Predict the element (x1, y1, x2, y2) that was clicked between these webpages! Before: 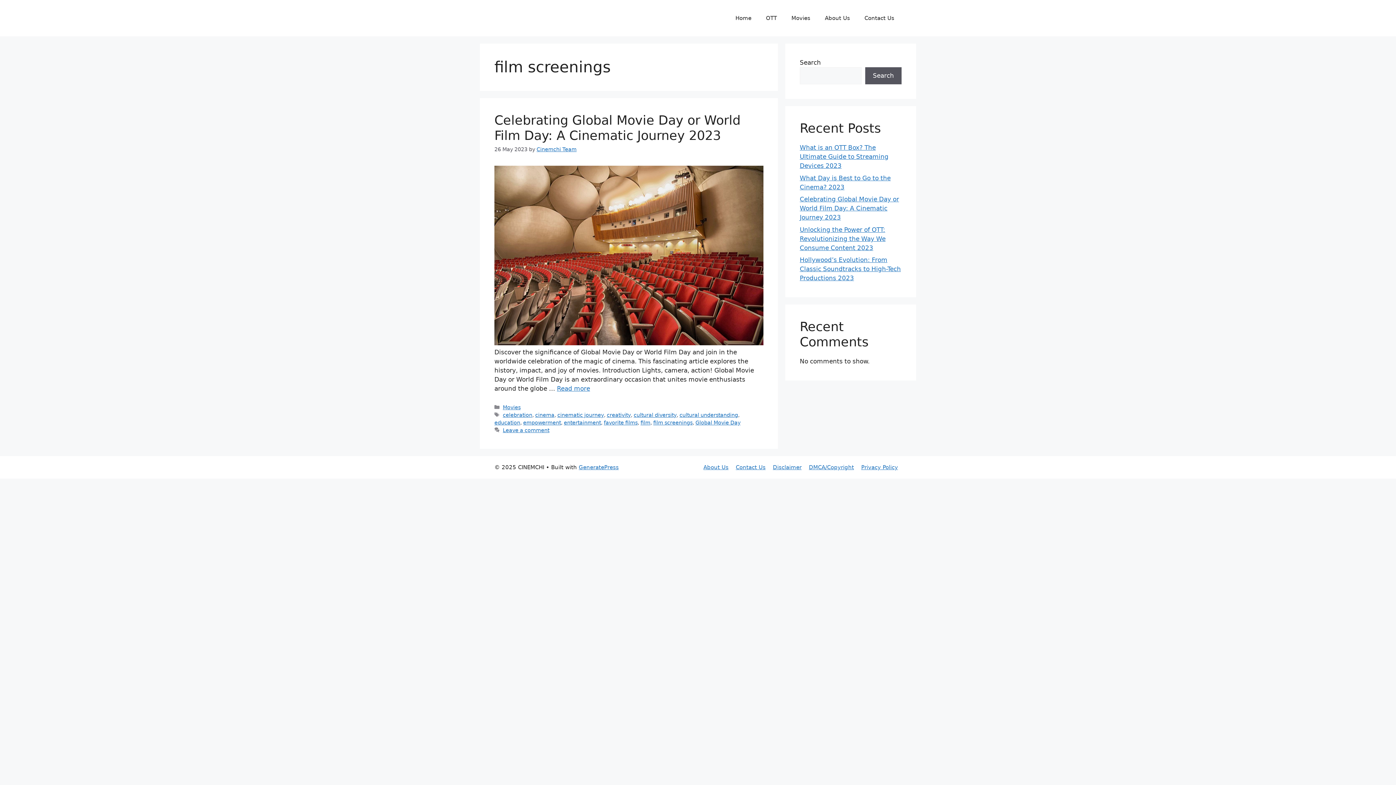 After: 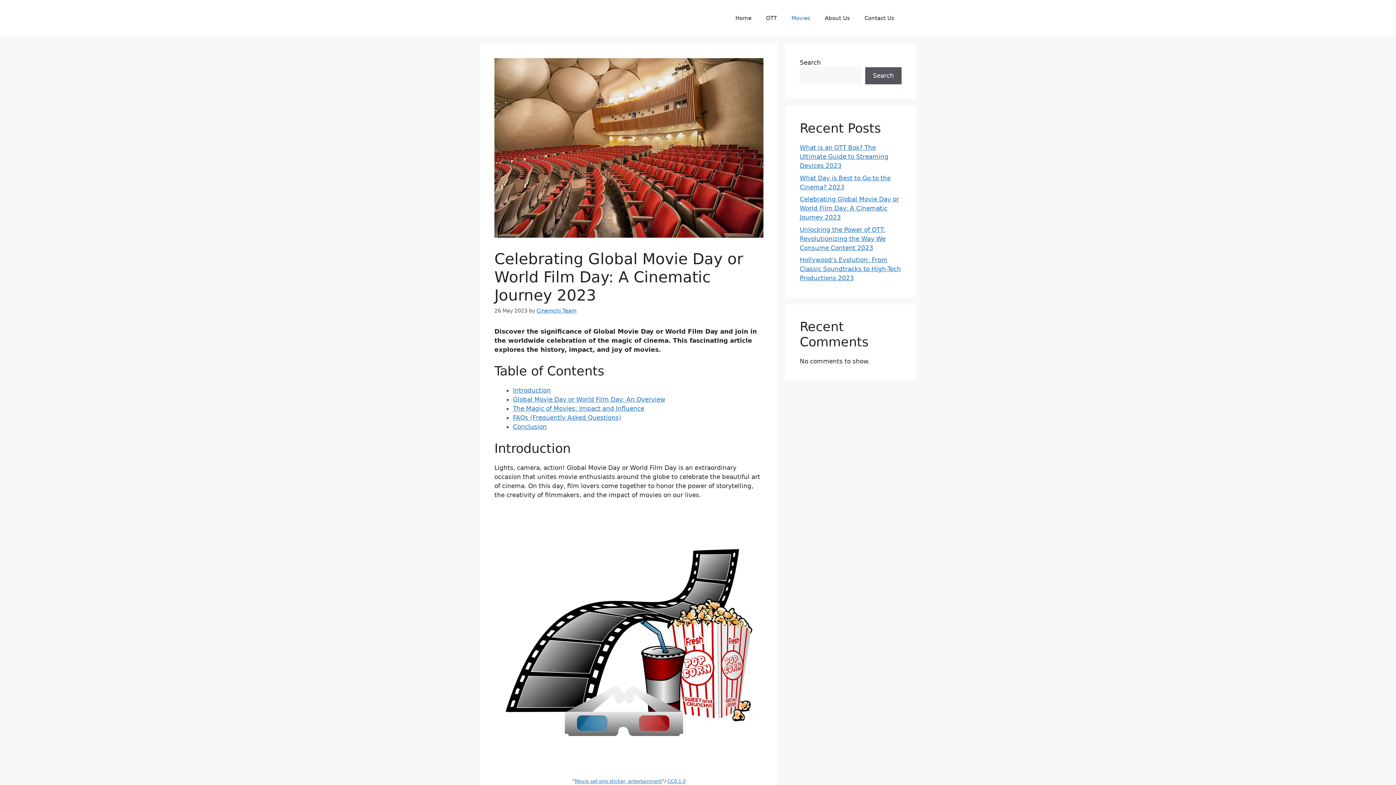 Action: bbox: (800, 195, 899, 221) label: Celebrating Global Movie Day or World Film Day: A Cinematic Journey 2023